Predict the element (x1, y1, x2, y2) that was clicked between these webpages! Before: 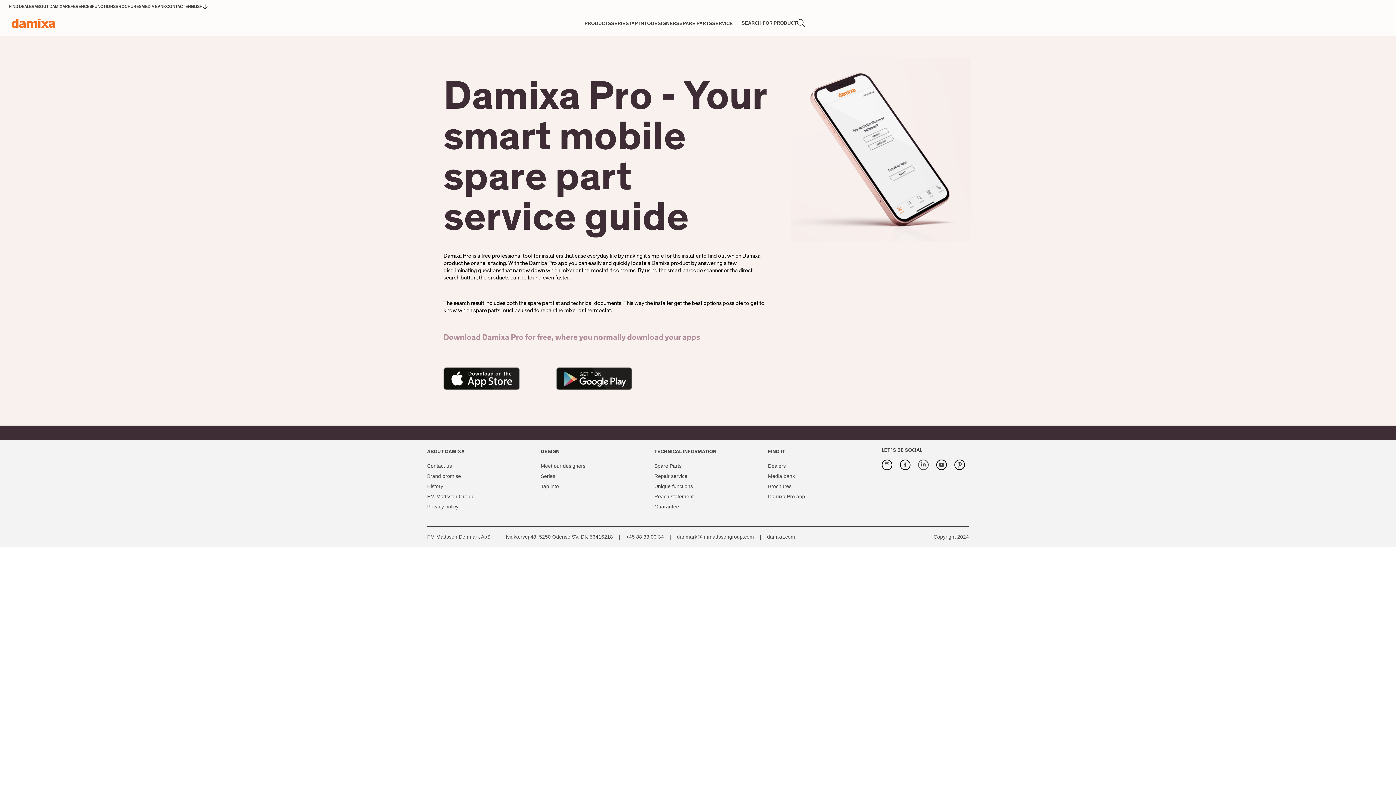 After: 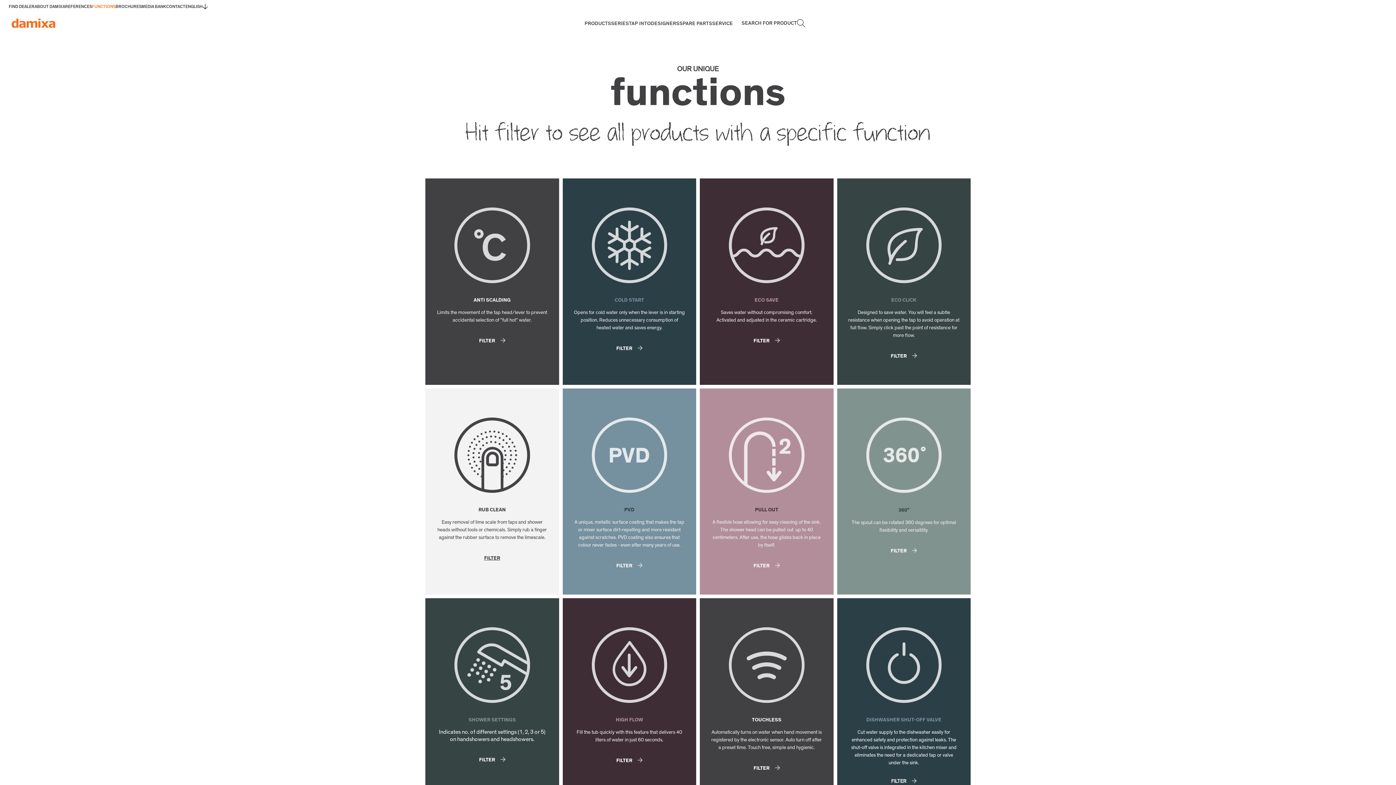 Action: bbox: (92, 4, 115, 8) label: FUNCTIONS